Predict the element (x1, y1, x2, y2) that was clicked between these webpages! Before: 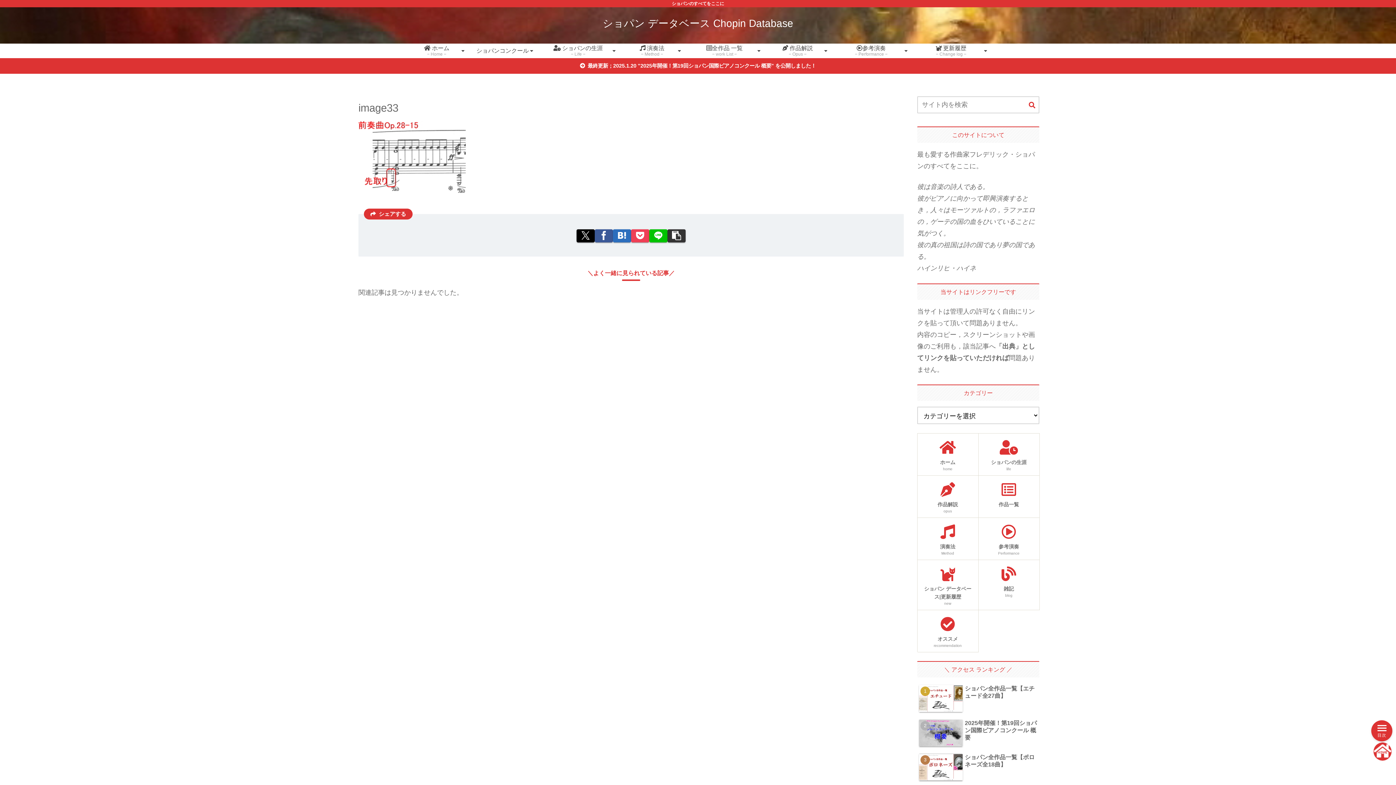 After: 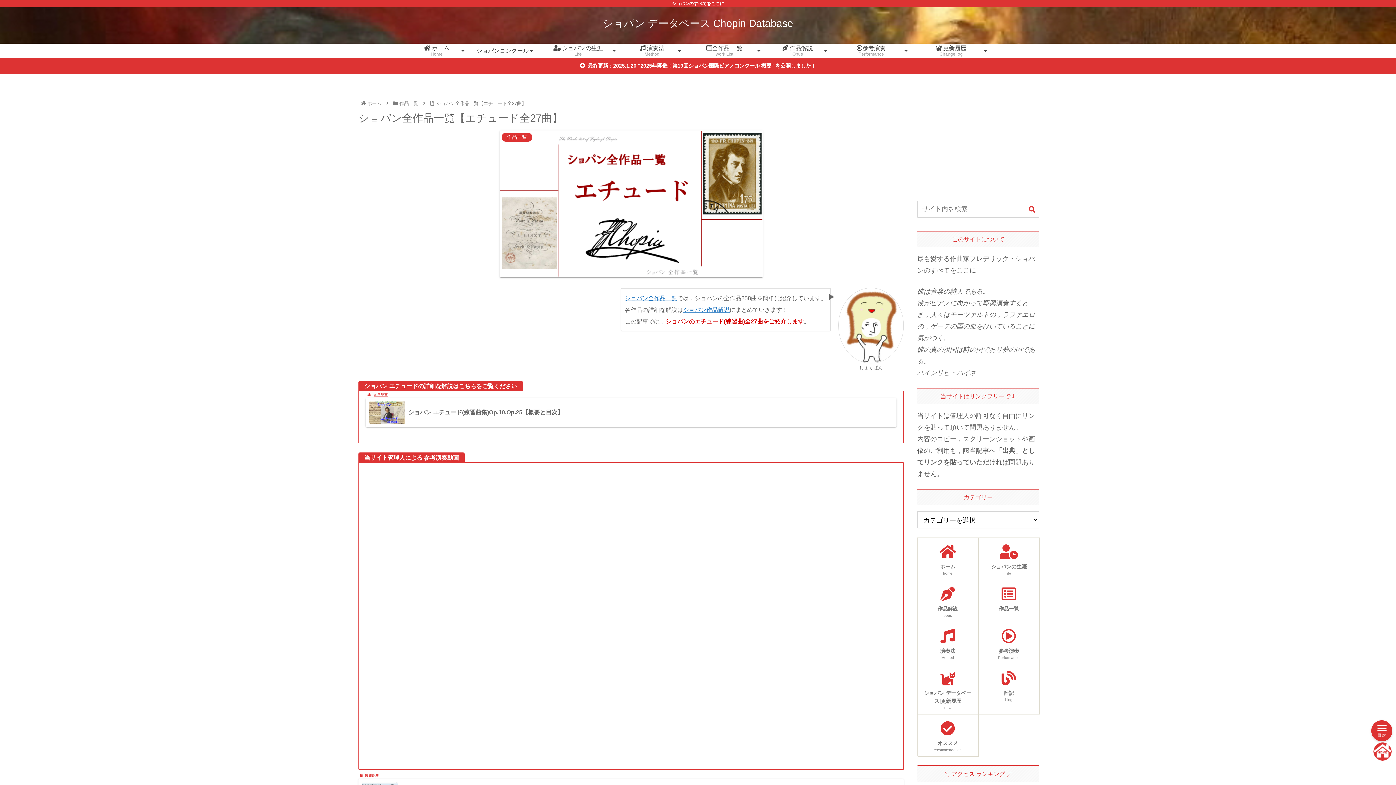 Action: bbox: (917, 683, 1039, 716) label: ショパン全作品一覧【エチュード全27曲】